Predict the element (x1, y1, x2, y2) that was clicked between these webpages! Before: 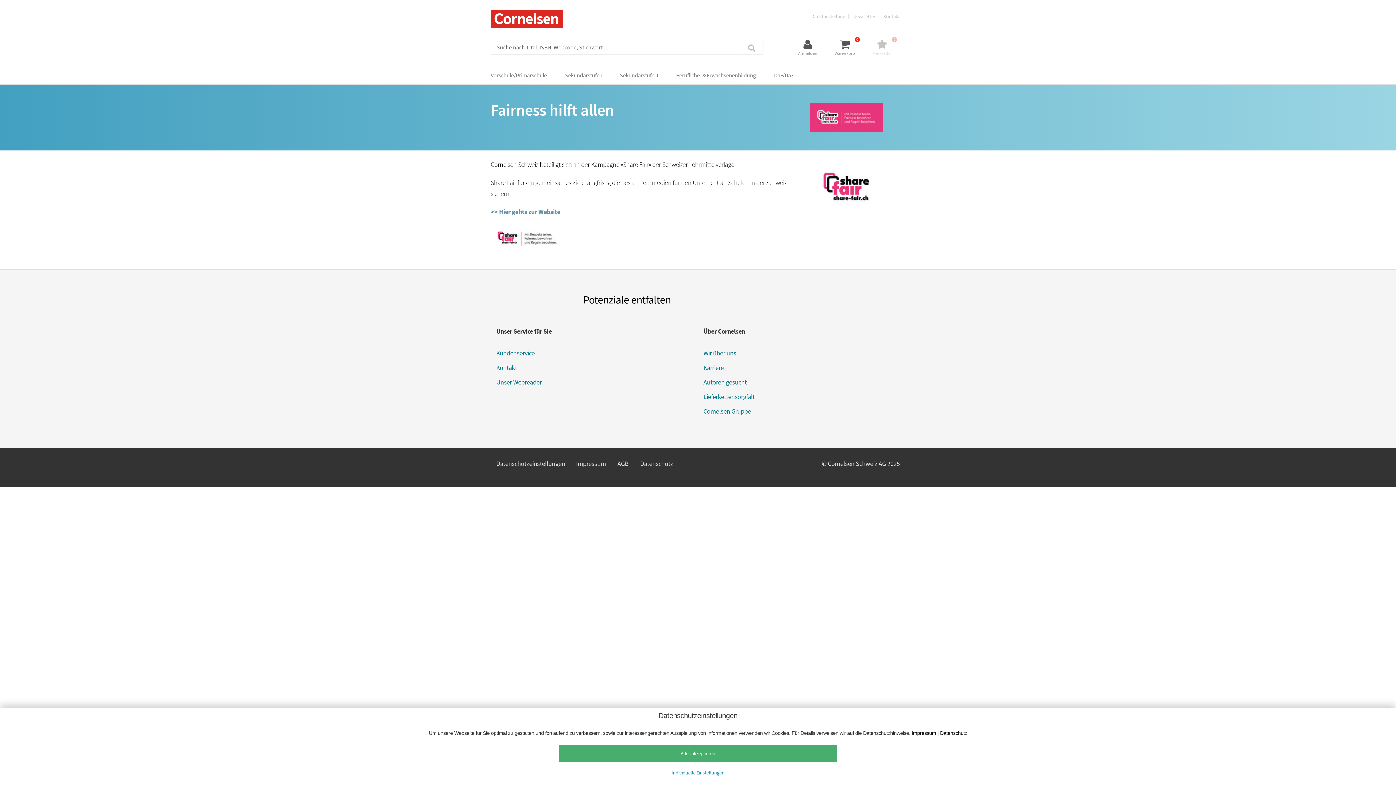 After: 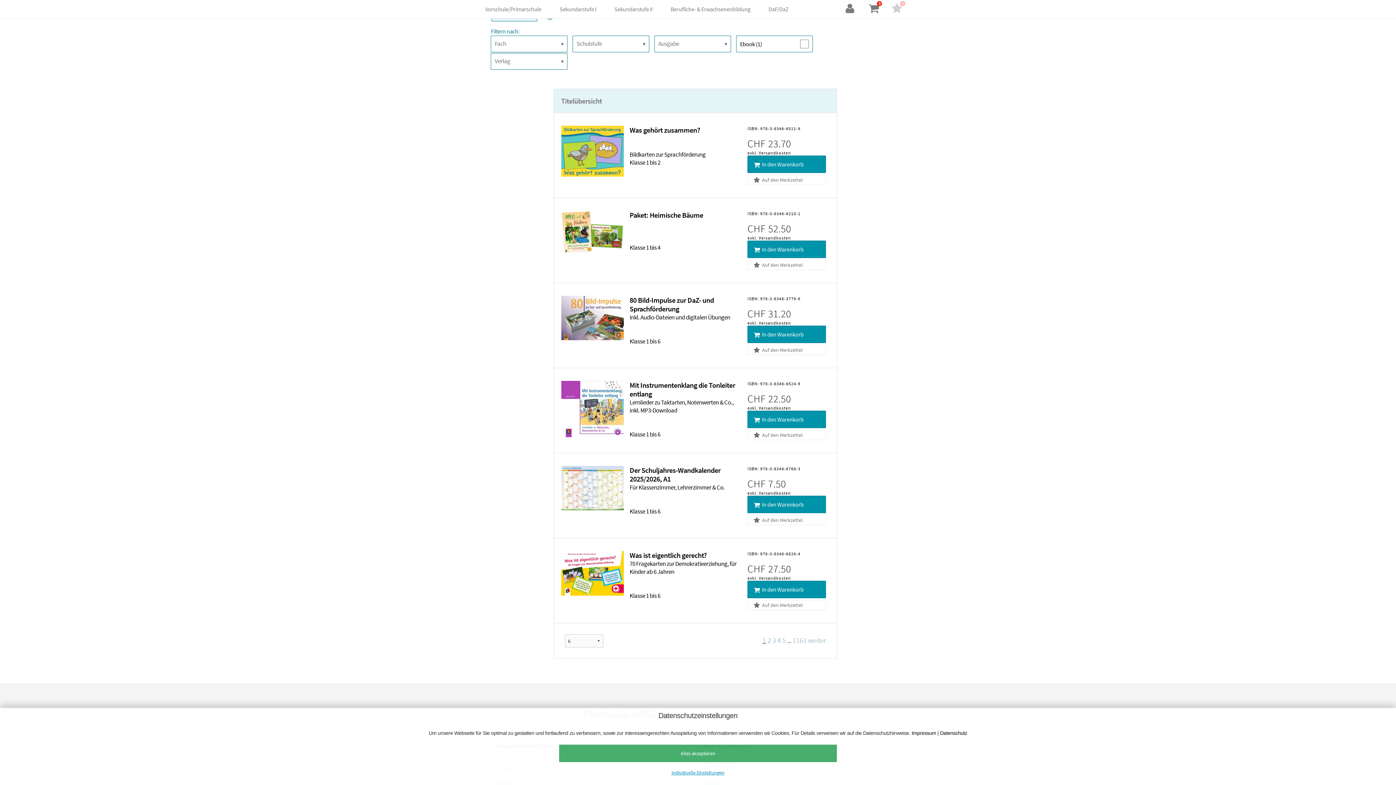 Action: label: Sekundarstufe I bbox: (565, 66, 620, 84)